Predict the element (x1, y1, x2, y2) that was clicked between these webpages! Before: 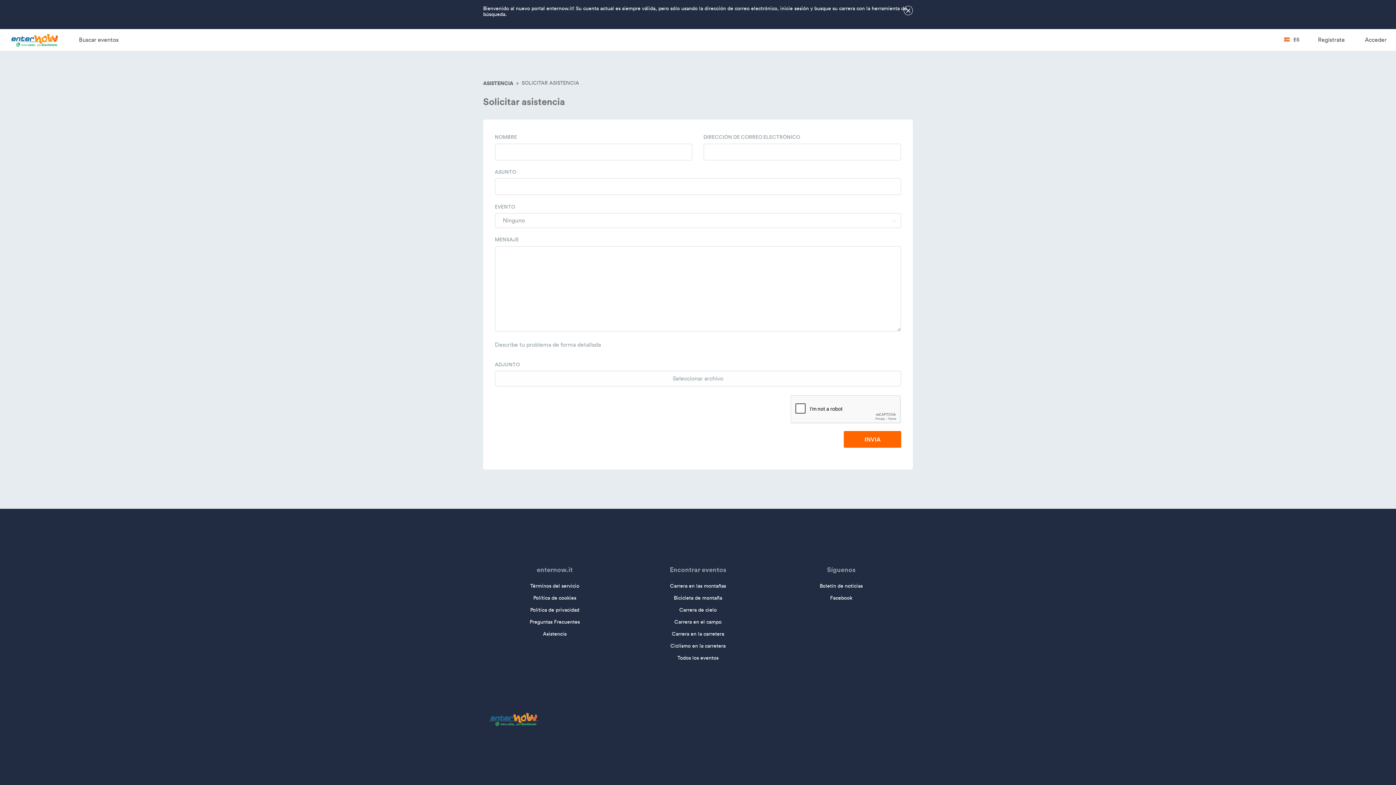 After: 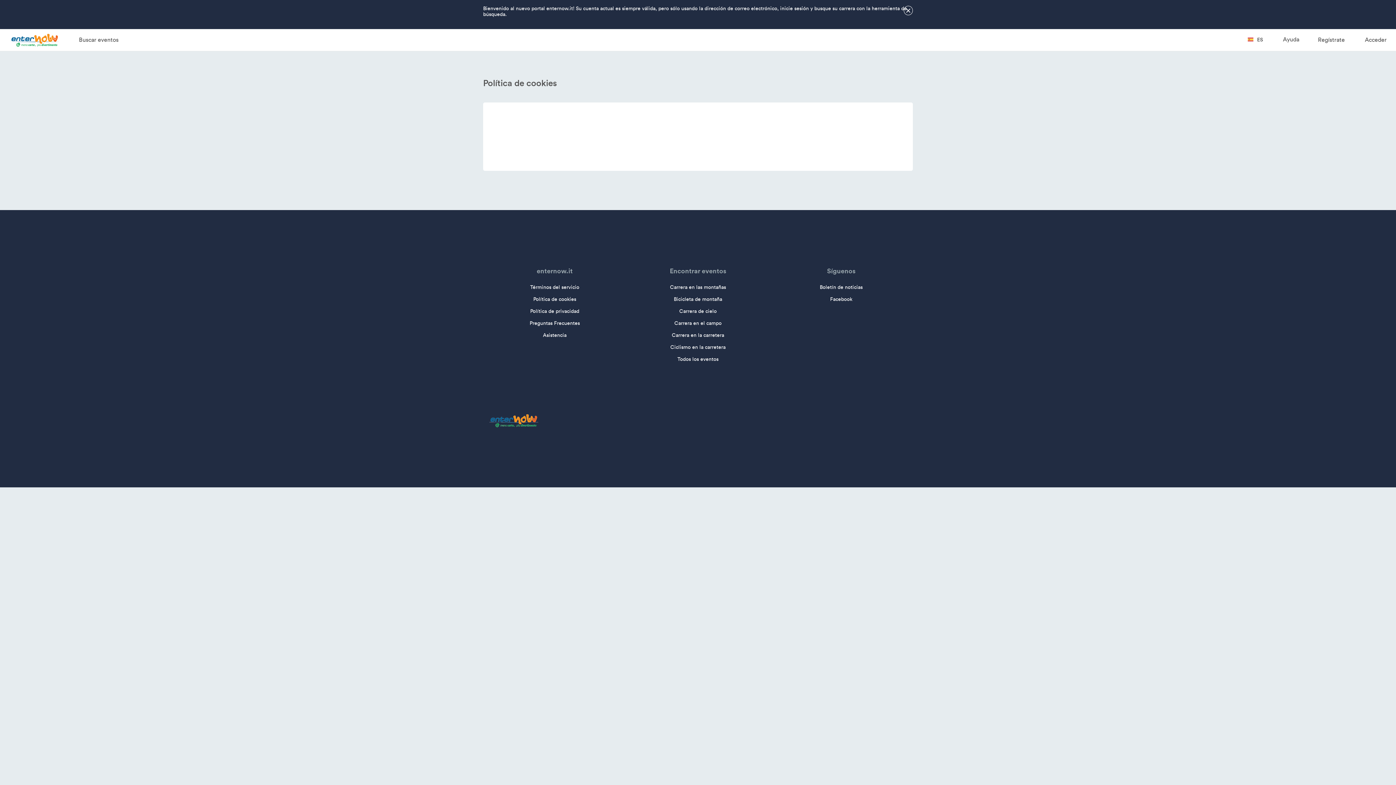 Action: bbox: (533, 595, 576, 601) label: Política de cookies